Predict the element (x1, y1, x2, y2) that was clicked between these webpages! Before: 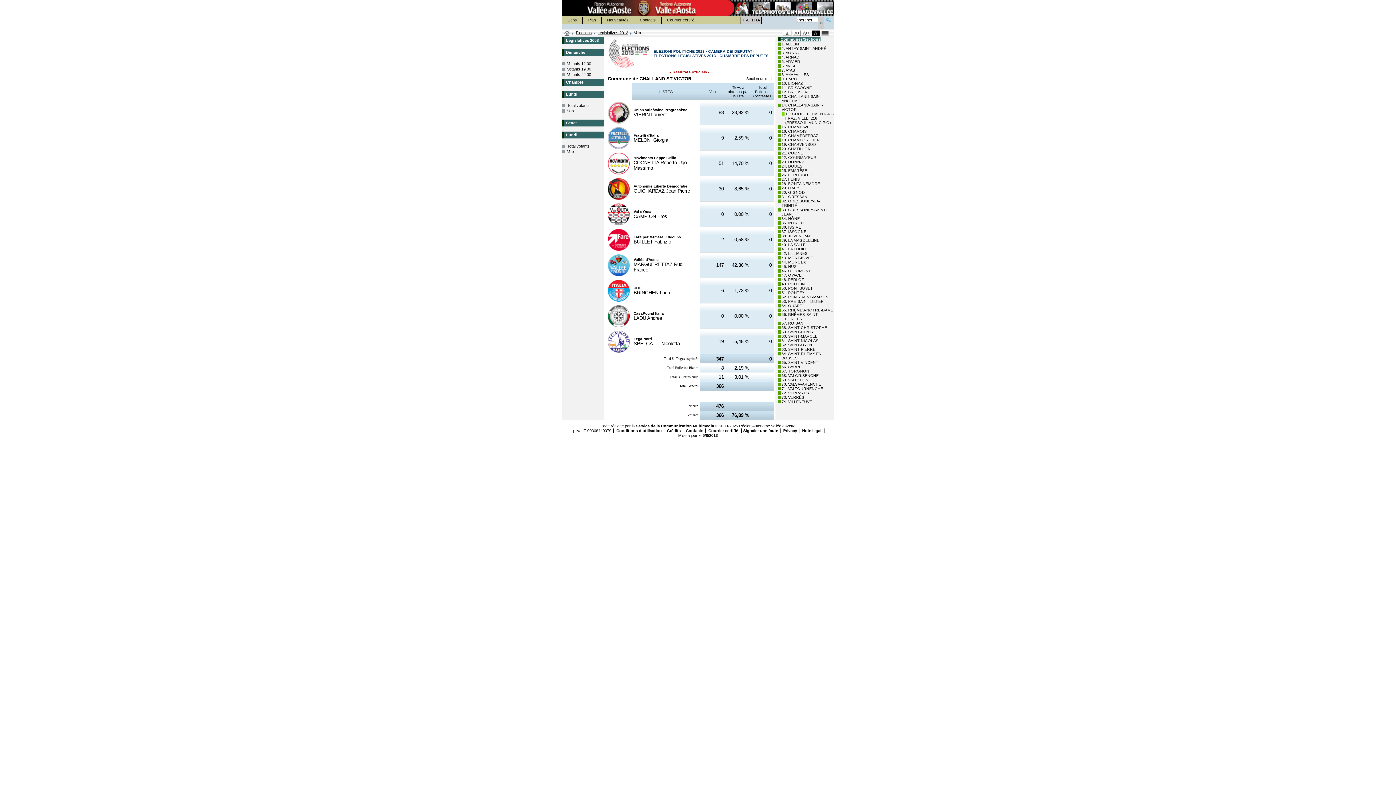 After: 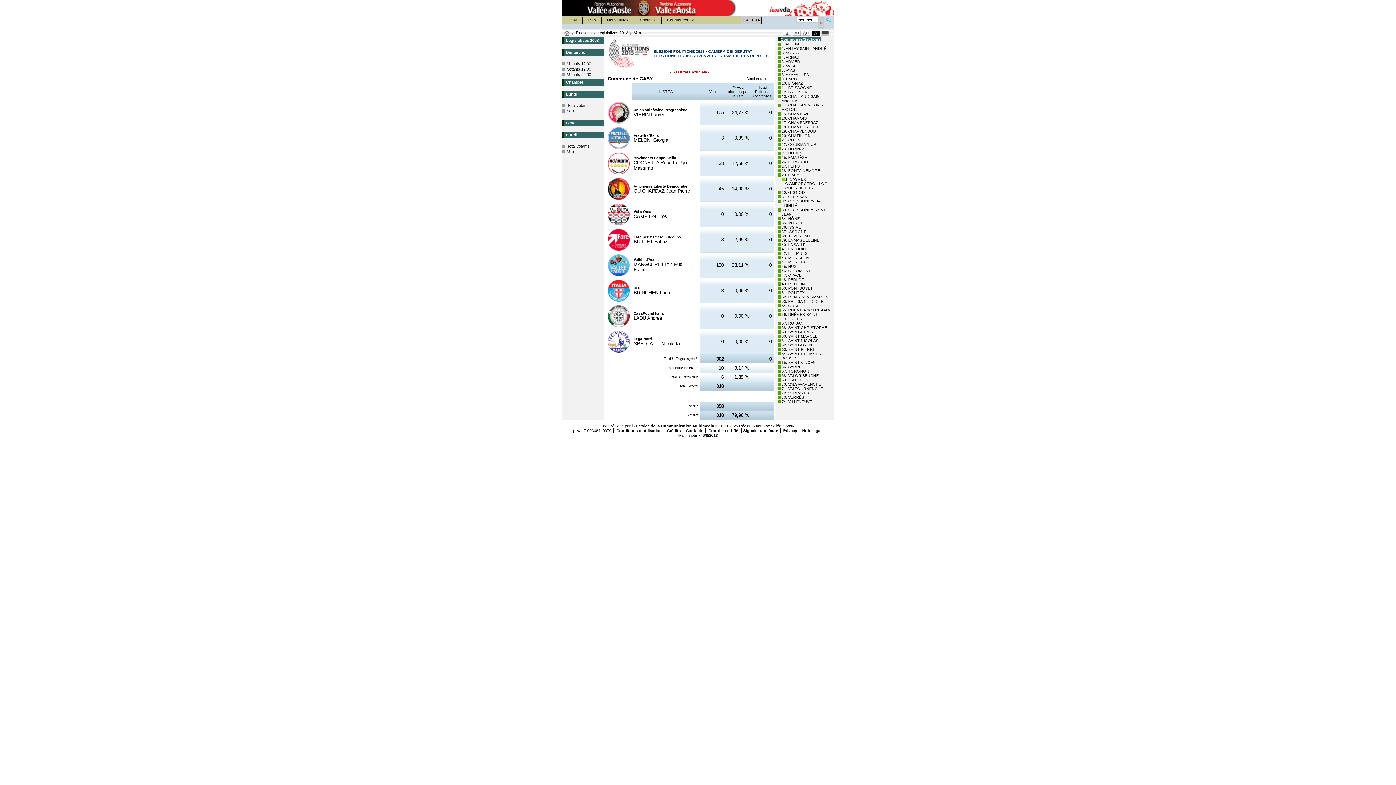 Action: label: 29. GABY bbox: (781, 185, 799, 190)